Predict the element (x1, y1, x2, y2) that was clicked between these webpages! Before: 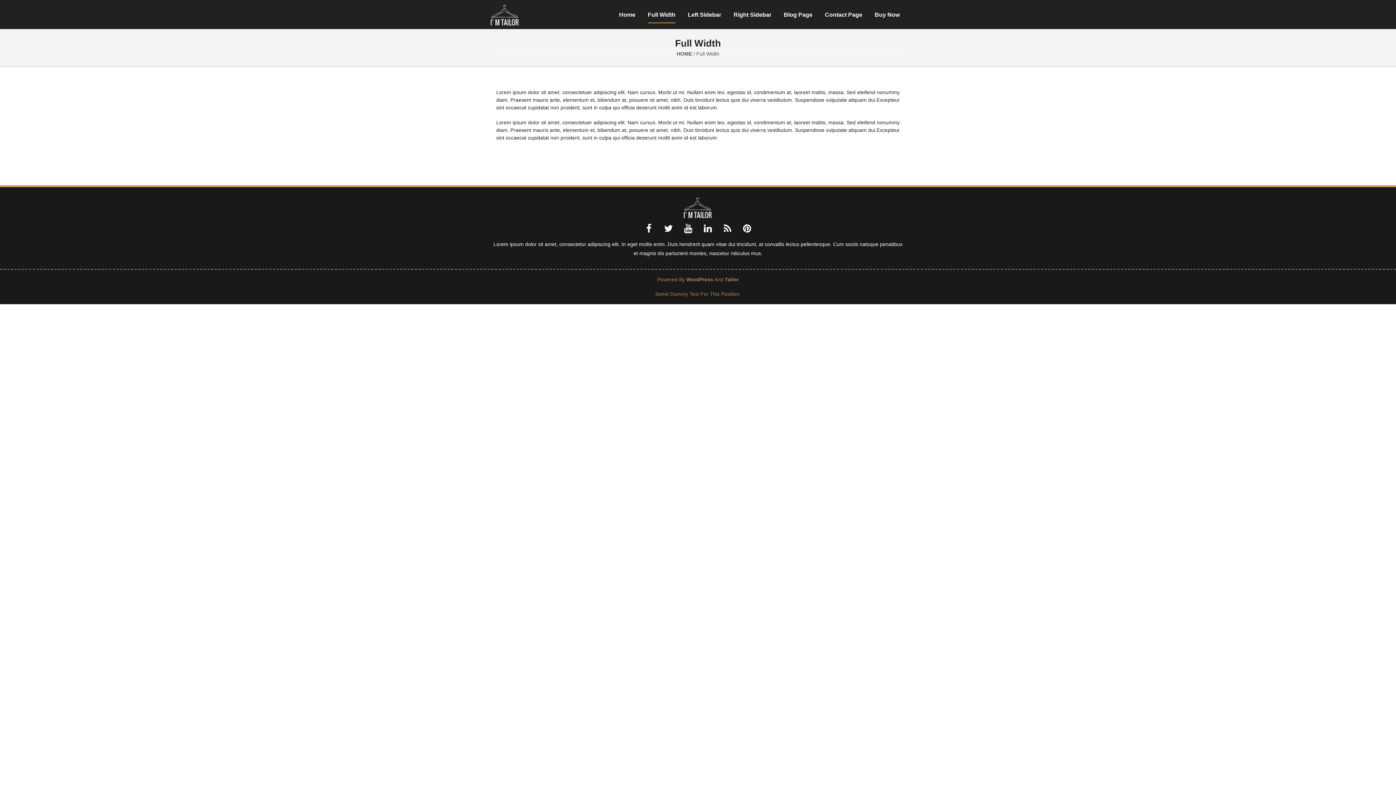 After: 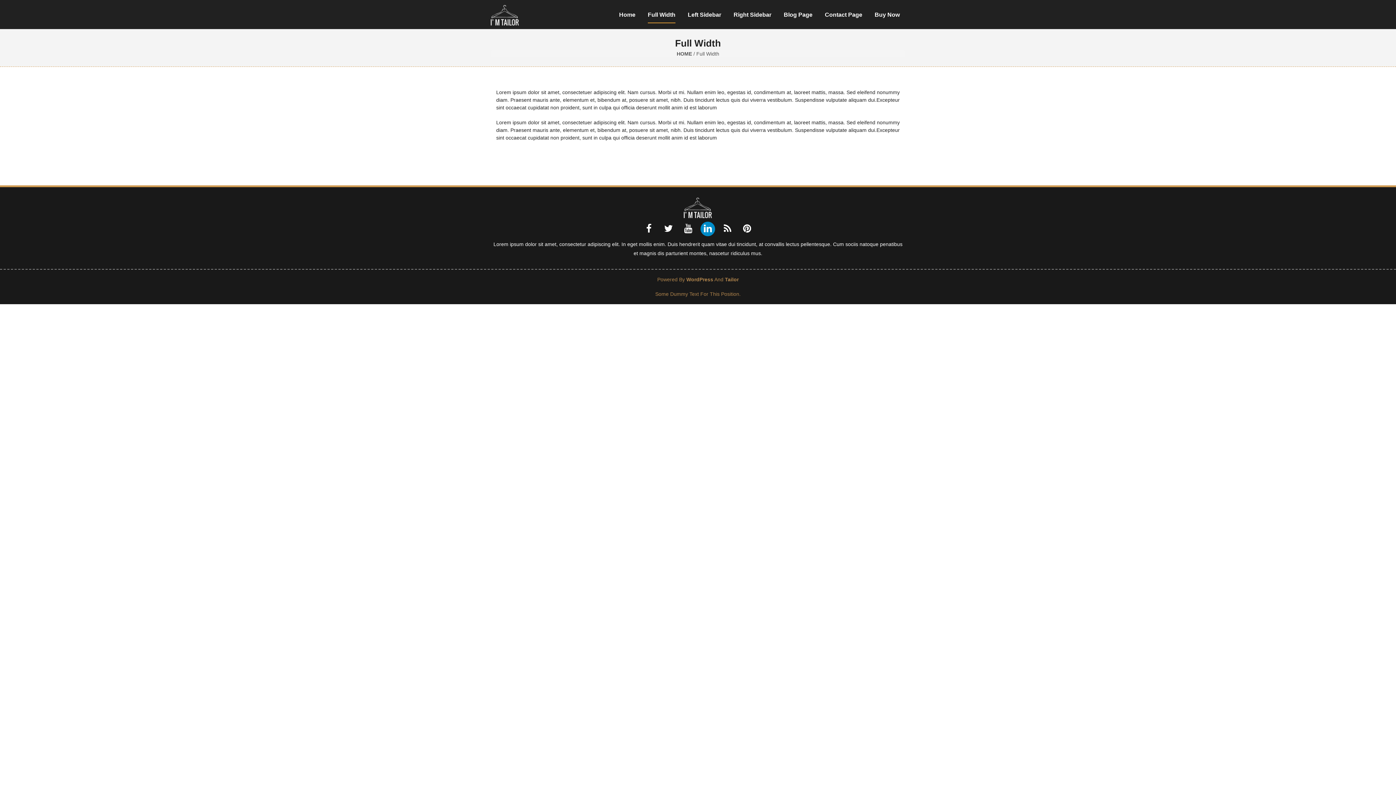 Action: bbox: (700, 221, 715, 236)